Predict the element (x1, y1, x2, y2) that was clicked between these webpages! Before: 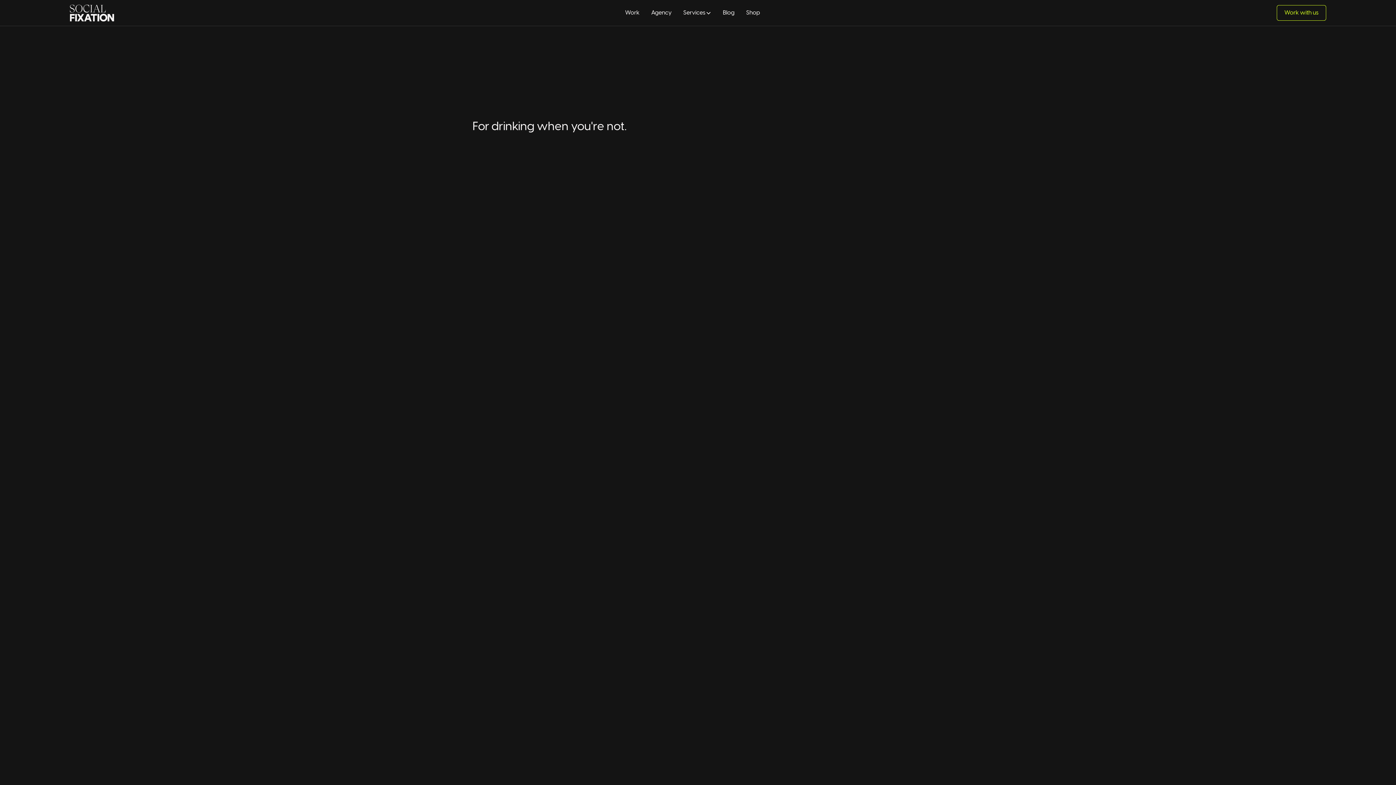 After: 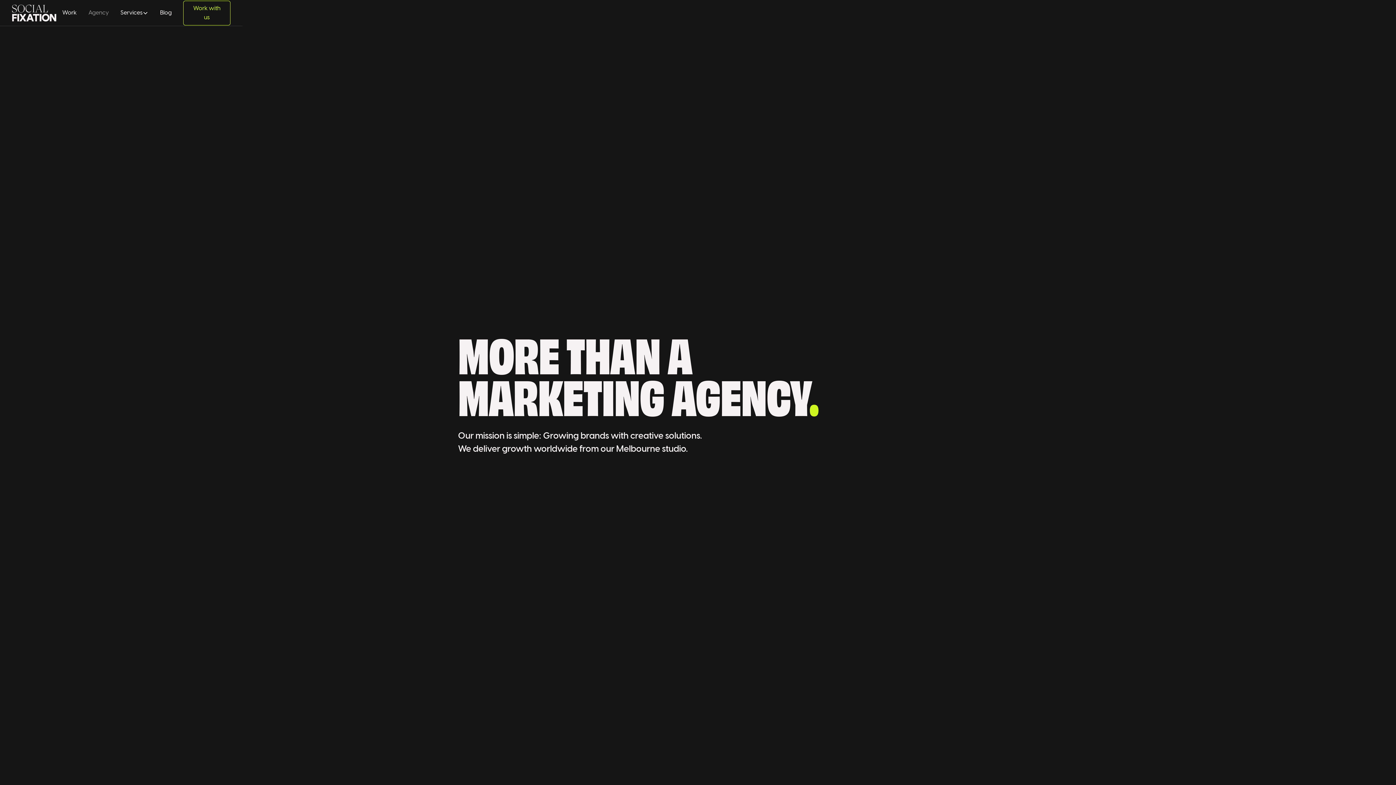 Action: bbox: (645, 5, 677, 20) label: Agency